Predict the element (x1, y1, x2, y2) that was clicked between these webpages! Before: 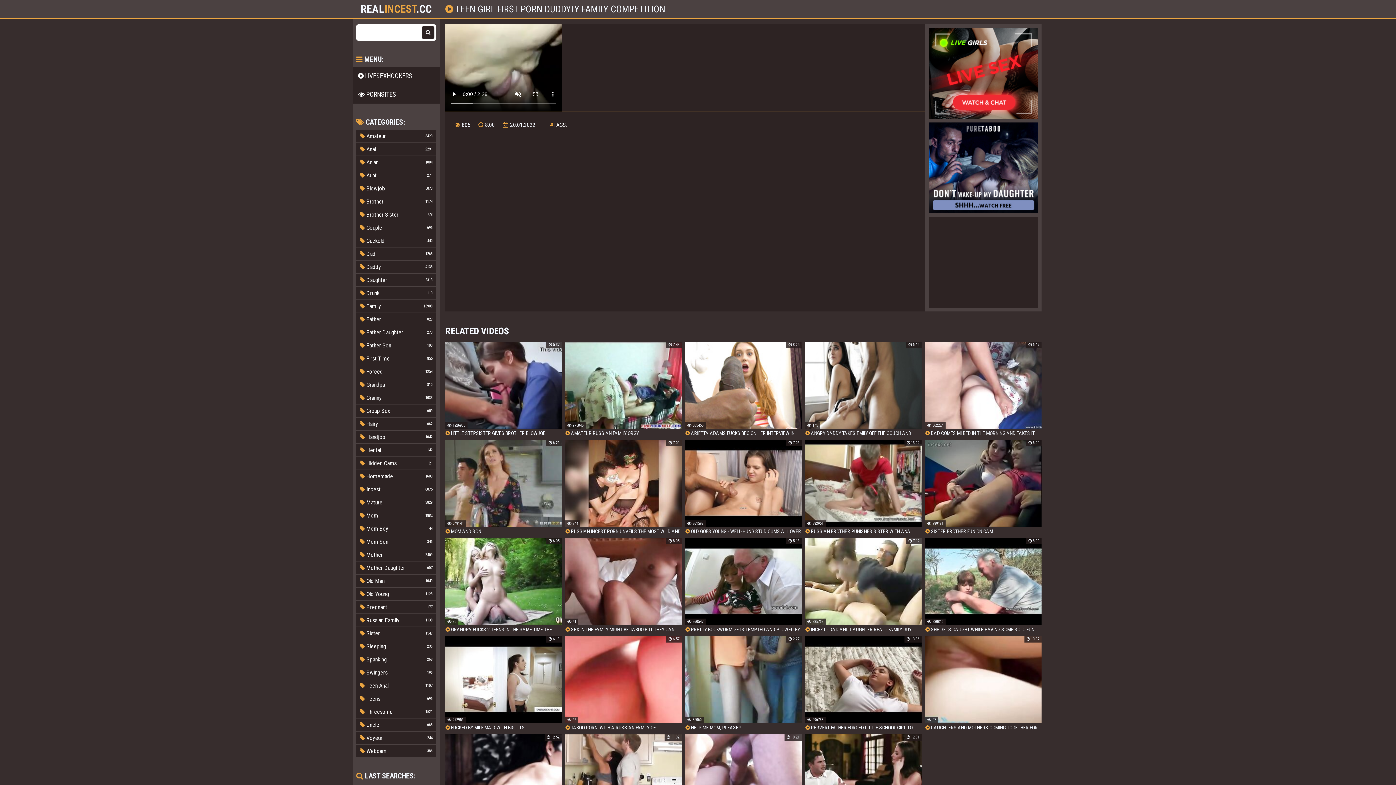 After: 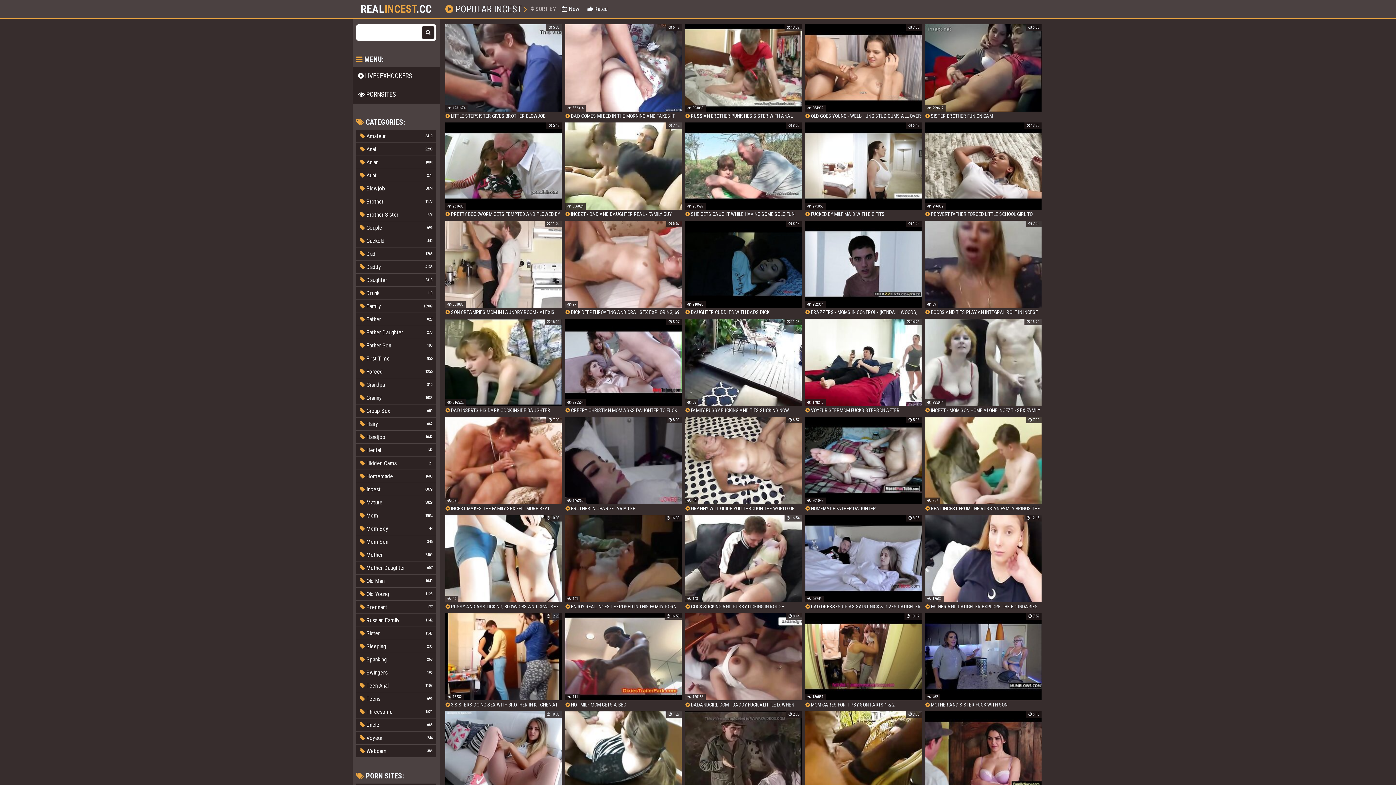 Action: bbox: (356, 483, 436, 496) label:  Incest
6075